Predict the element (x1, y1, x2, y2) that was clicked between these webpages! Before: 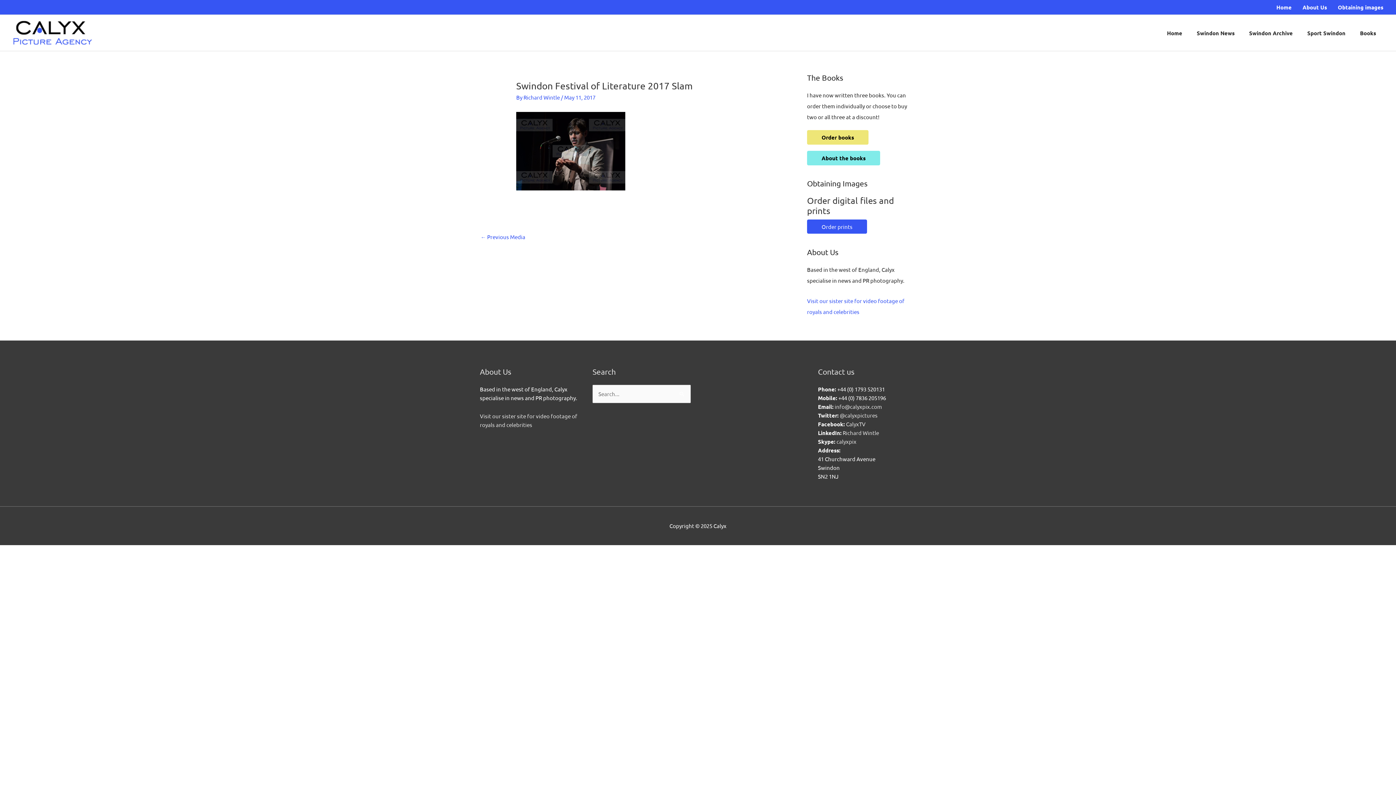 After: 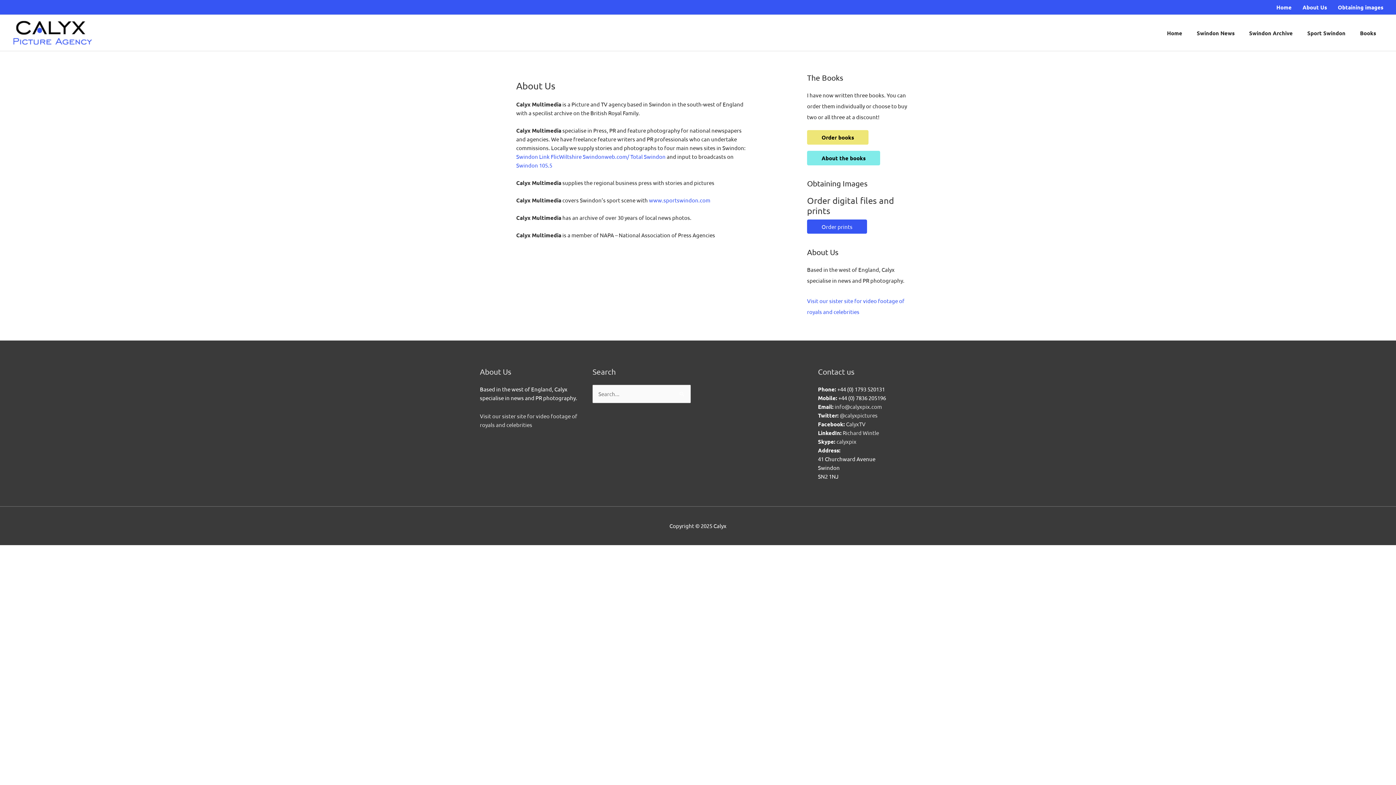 Action: bbox: (1297, 0, 1332, 14) label: About Us